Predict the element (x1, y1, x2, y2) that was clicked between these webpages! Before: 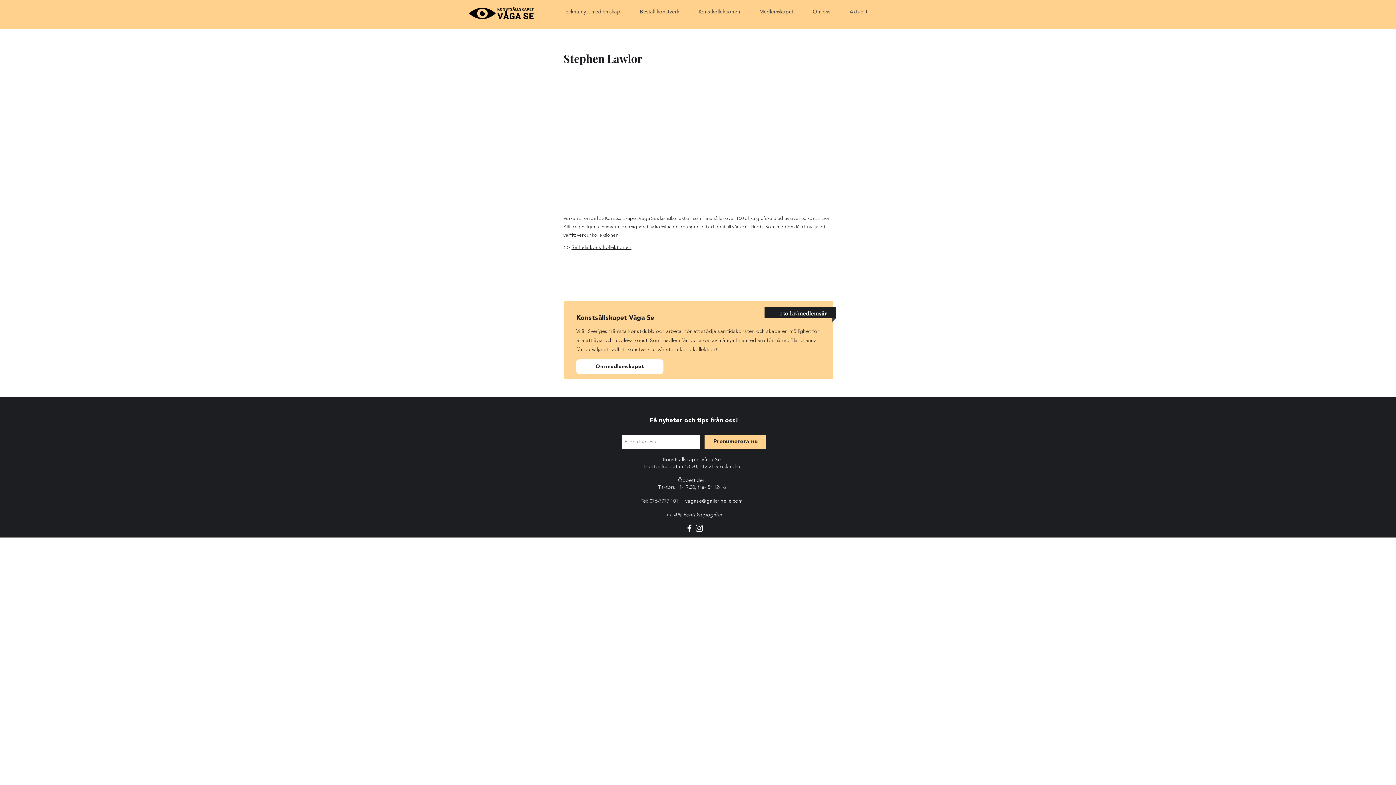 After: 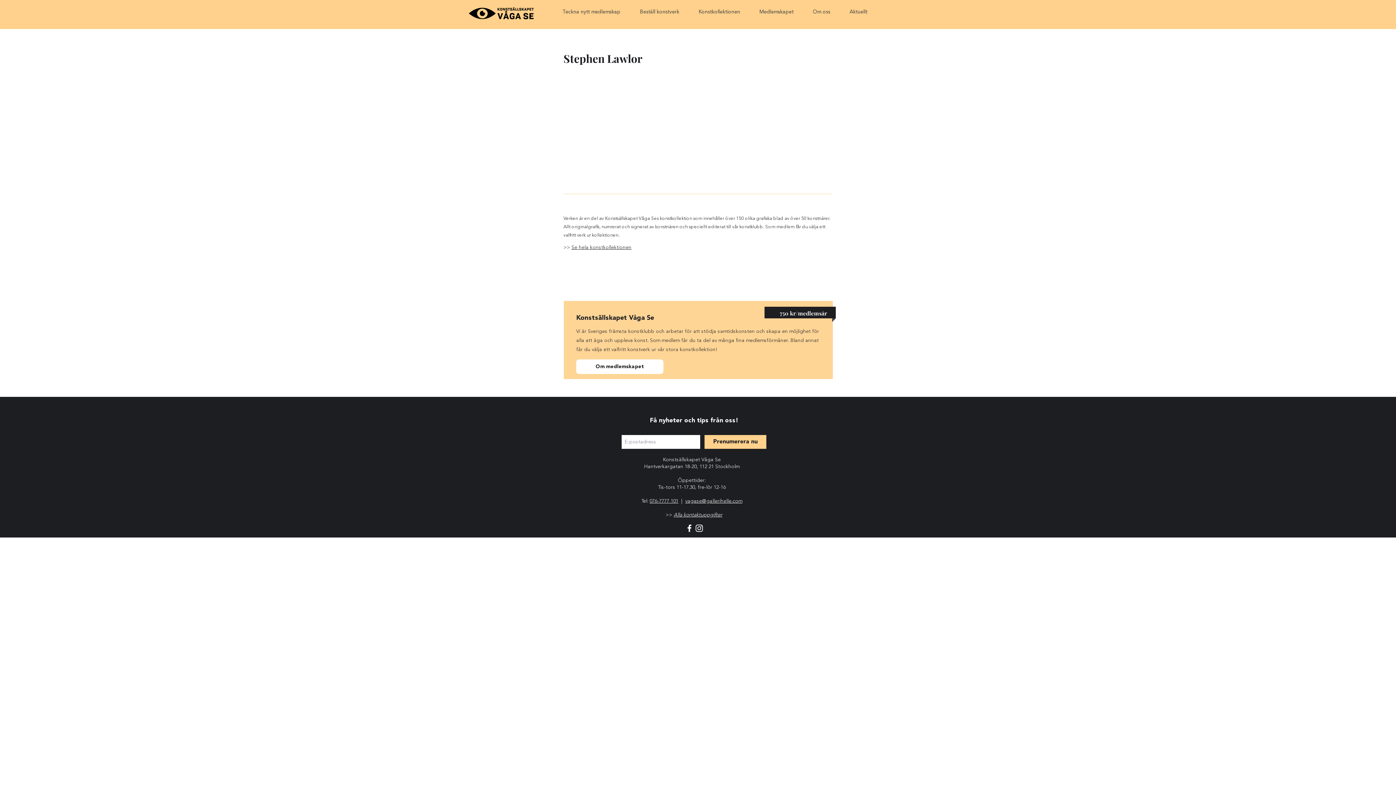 Action: label: White Facebook Icon bbox: (684, 523, 694, 533)